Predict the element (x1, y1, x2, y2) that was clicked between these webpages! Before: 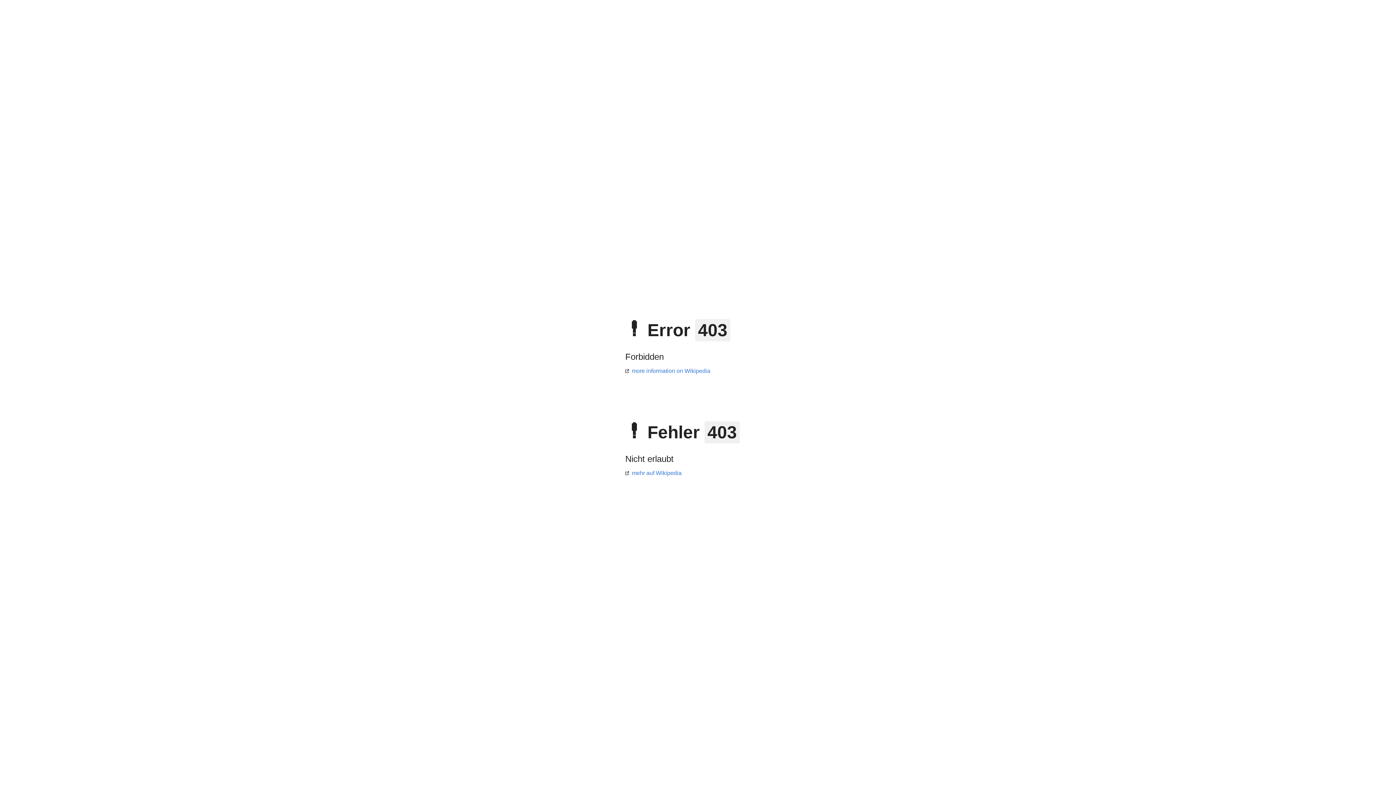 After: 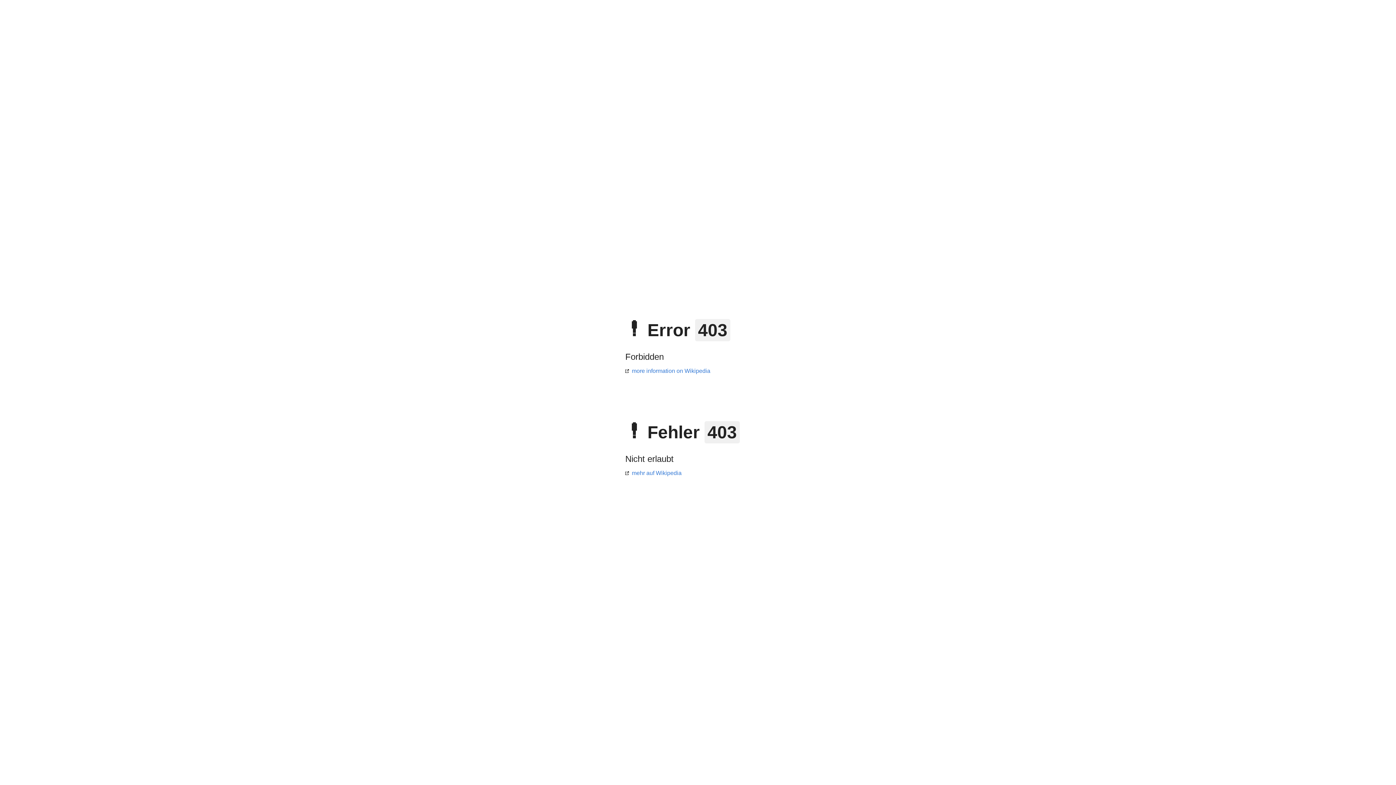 Action: label: more information on Wikipedia bbox: (625, 368, 710, 374)